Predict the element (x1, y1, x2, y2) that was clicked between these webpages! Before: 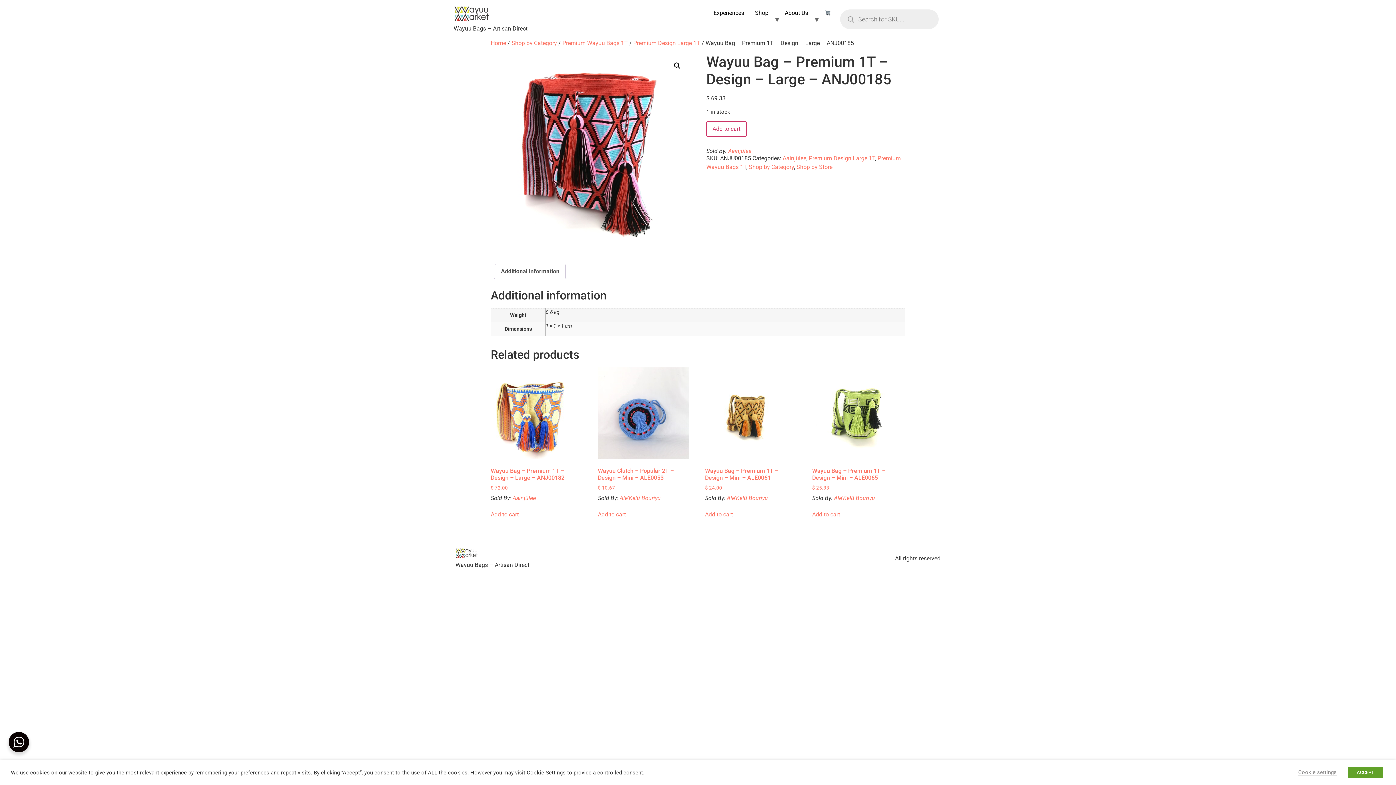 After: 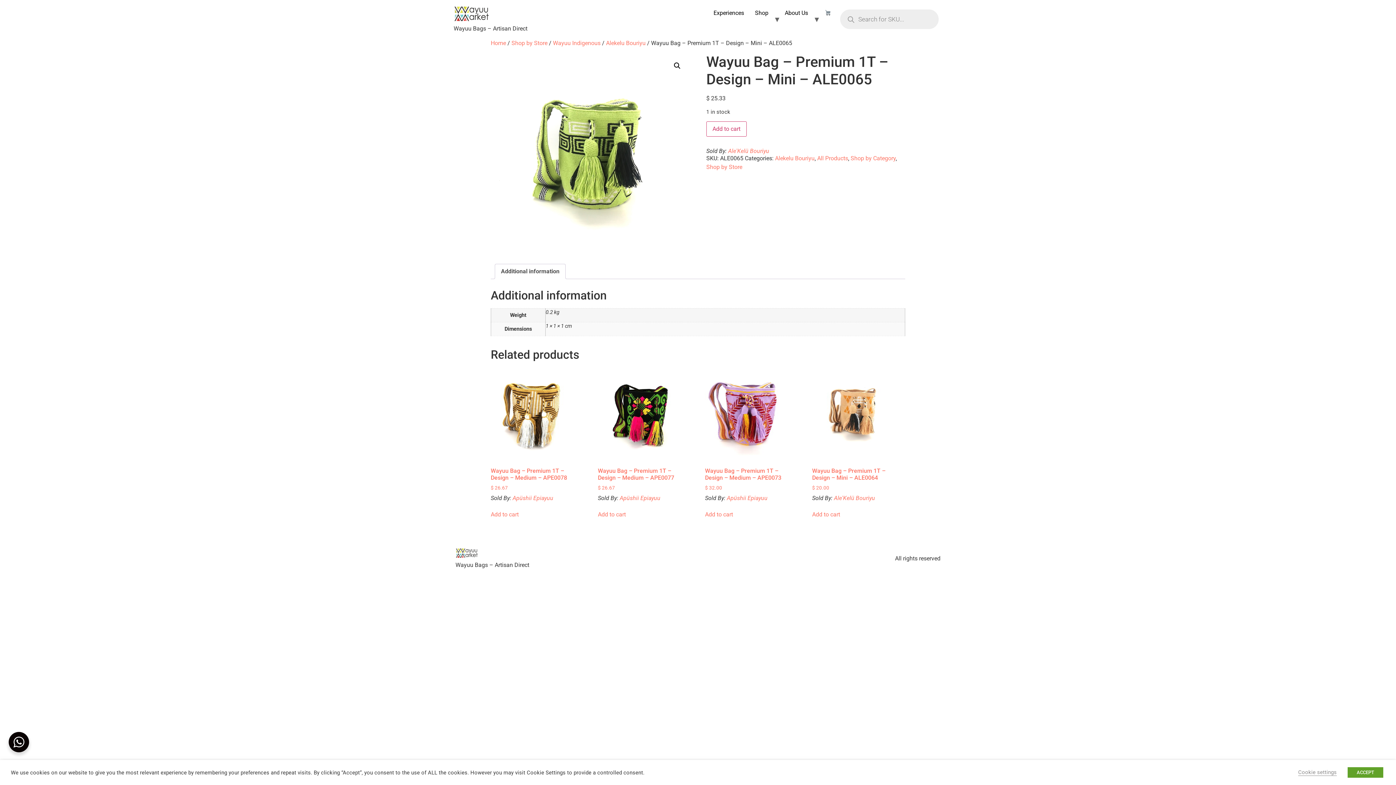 Action: label: Wayuu Bag – Premium 1T – Design – Mini – ALE0065
$ 25.33 bbox: (812, 367, 903, 491)